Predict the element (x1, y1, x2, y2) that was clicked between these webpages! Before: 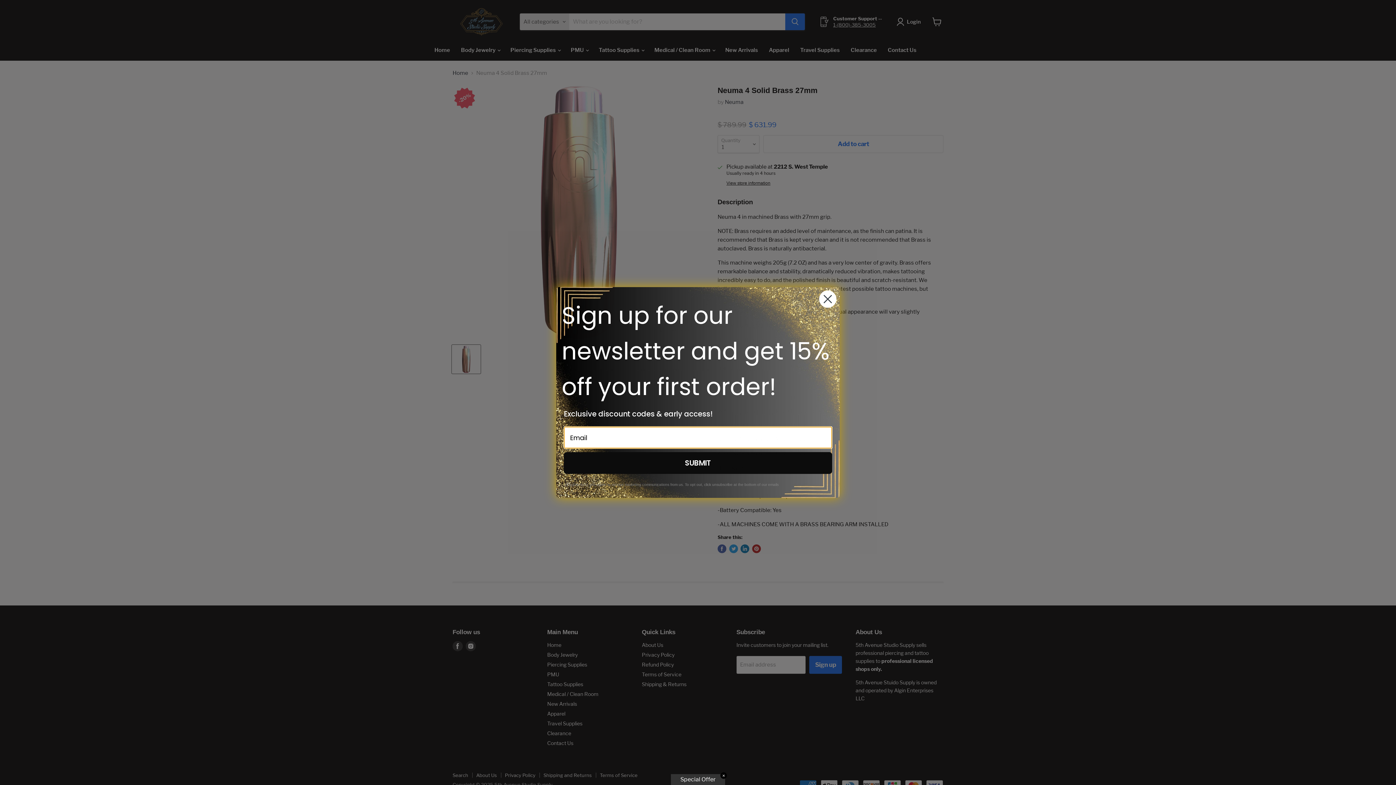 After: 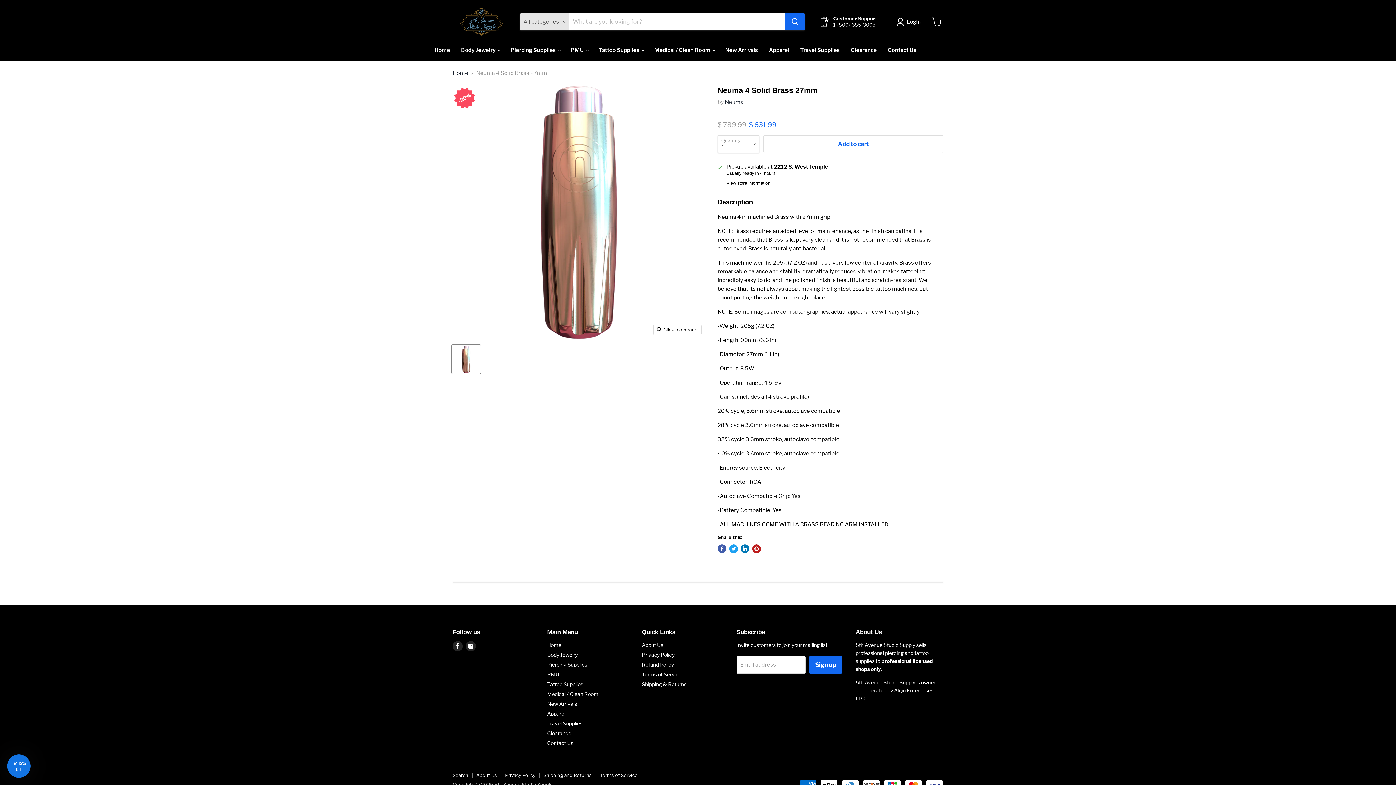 Action: label: ✕ bbox: (720, 772, 727, 779)